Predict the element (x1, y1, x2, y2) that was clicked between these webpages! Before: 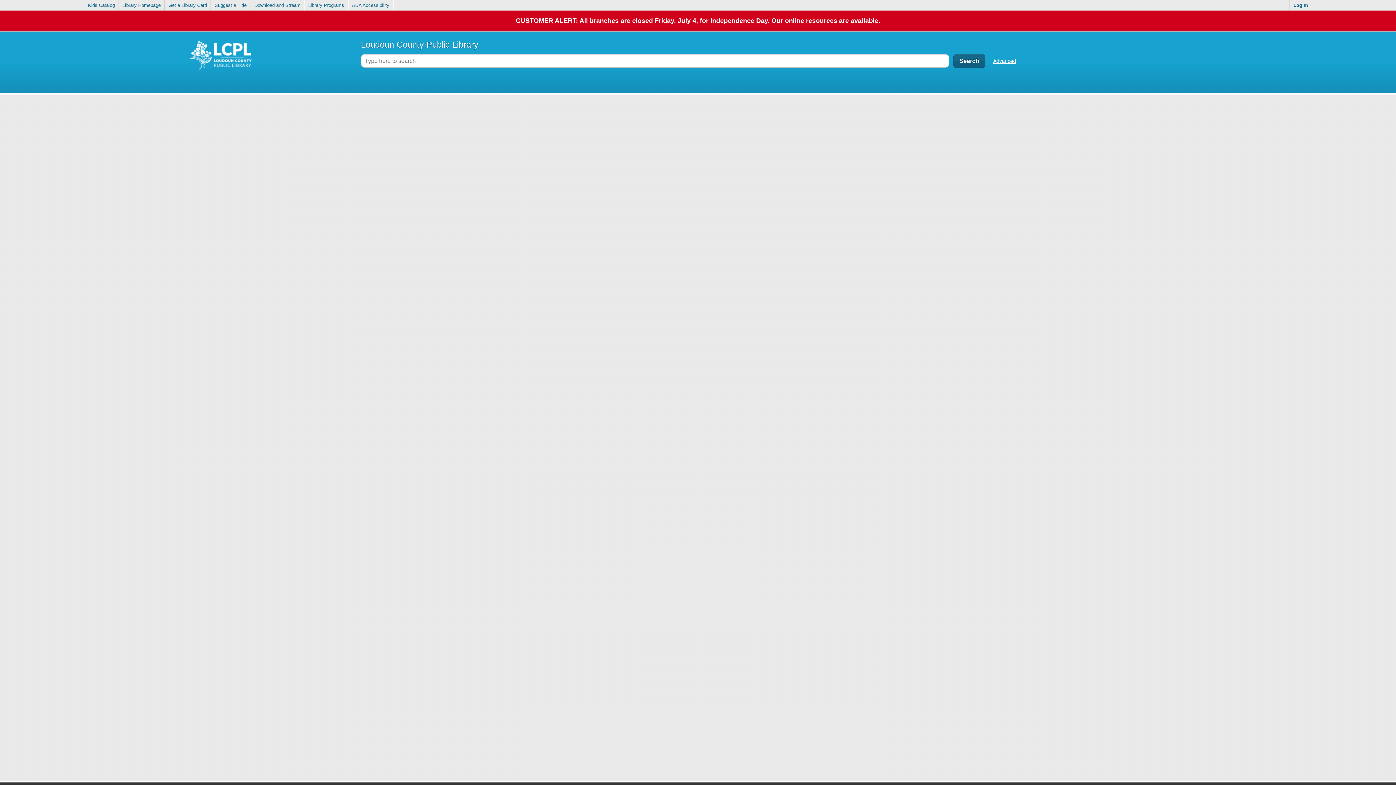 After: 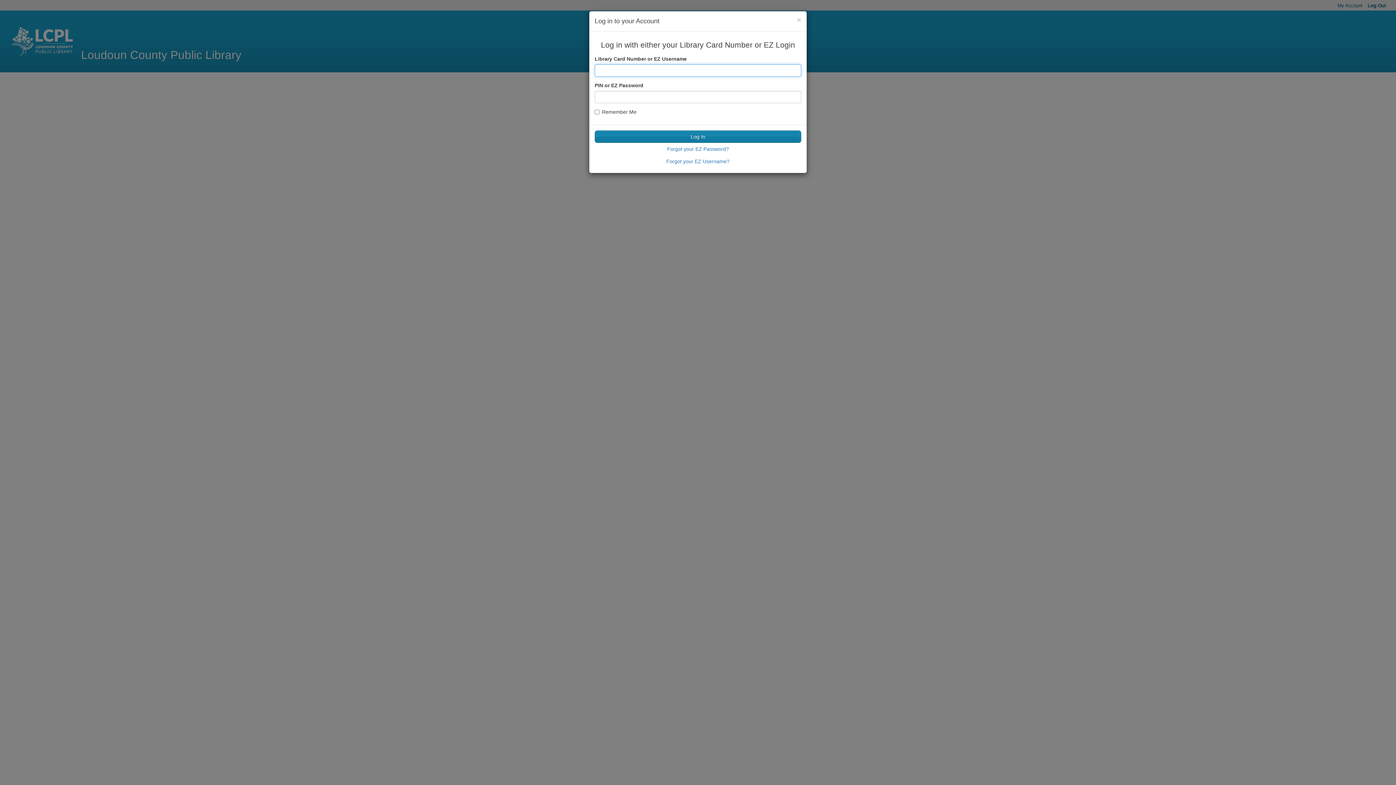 Action: label: Suggest a Title bbox: (211, 0, 250, 10)